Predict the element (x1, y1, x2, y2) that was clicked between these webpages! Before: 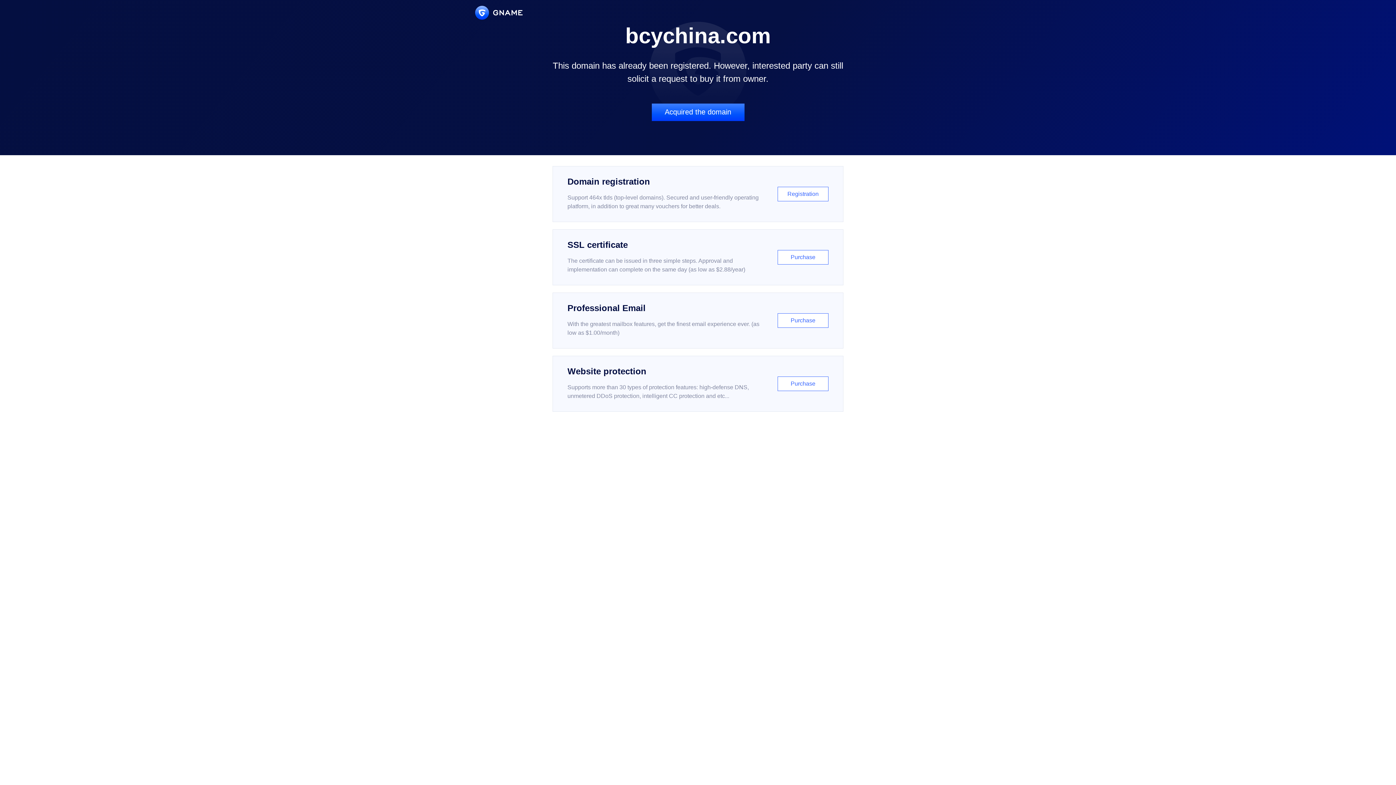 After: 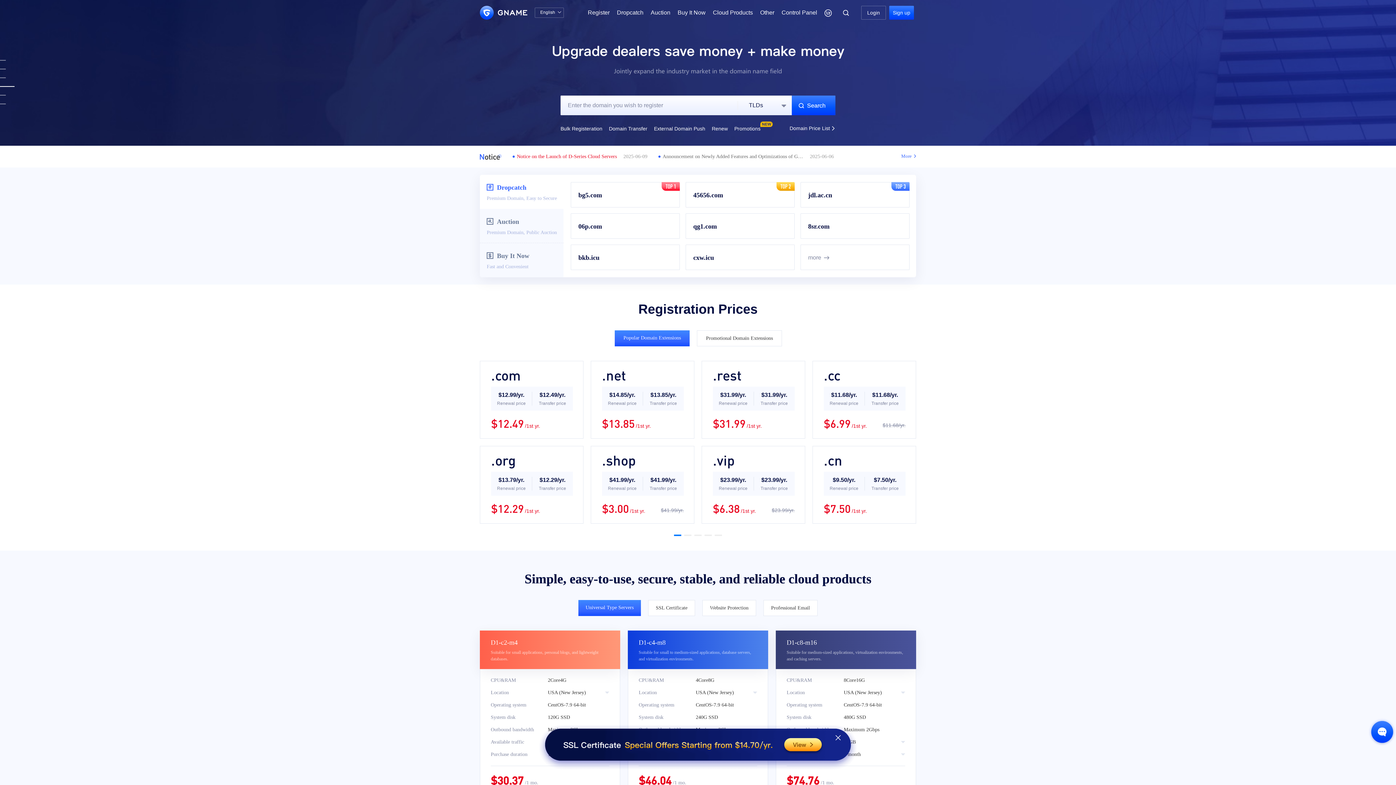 Action: bbox: (475, 5, 522, 19)